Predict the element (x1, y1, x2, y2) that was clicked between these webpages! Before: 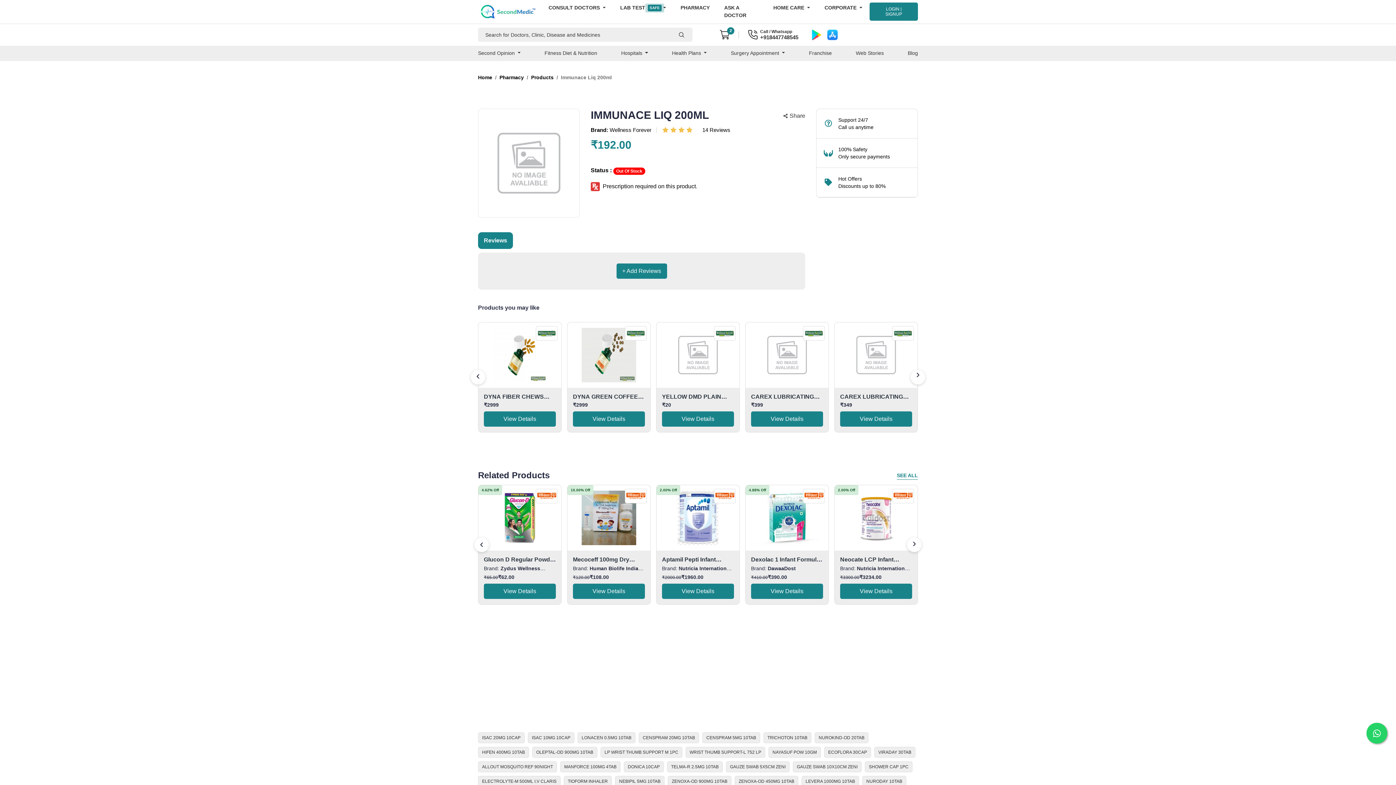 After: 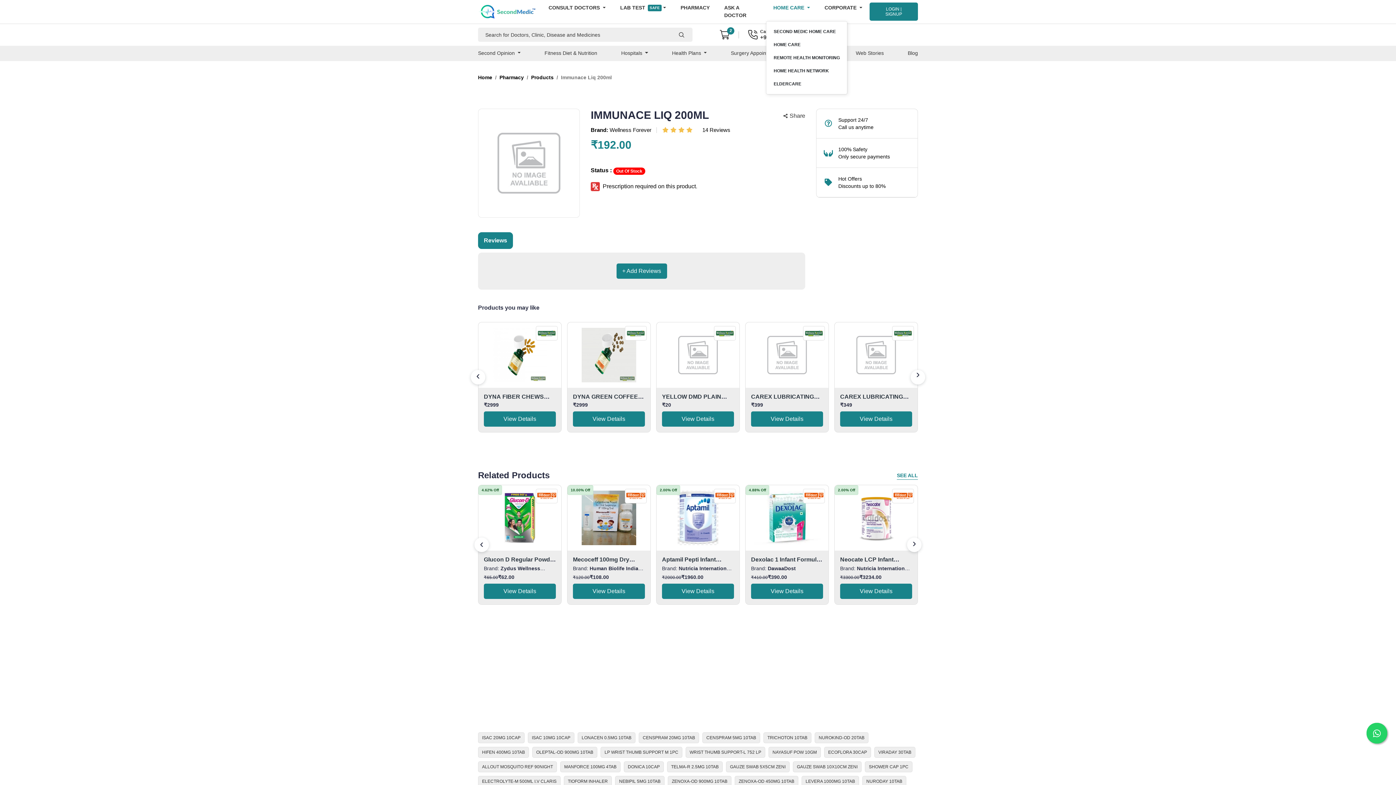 Action: label: HOME CARE  bbox: (766, 2, 817, 13)